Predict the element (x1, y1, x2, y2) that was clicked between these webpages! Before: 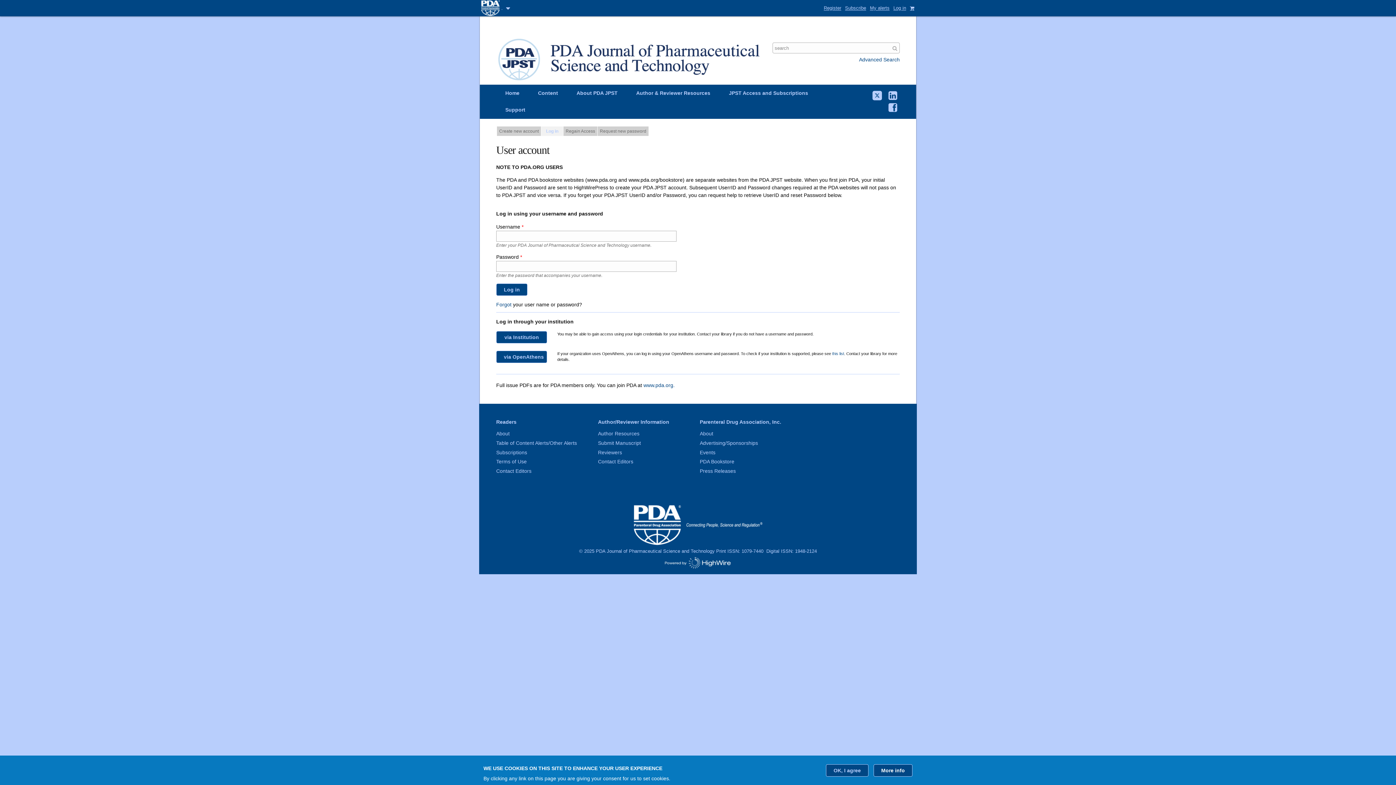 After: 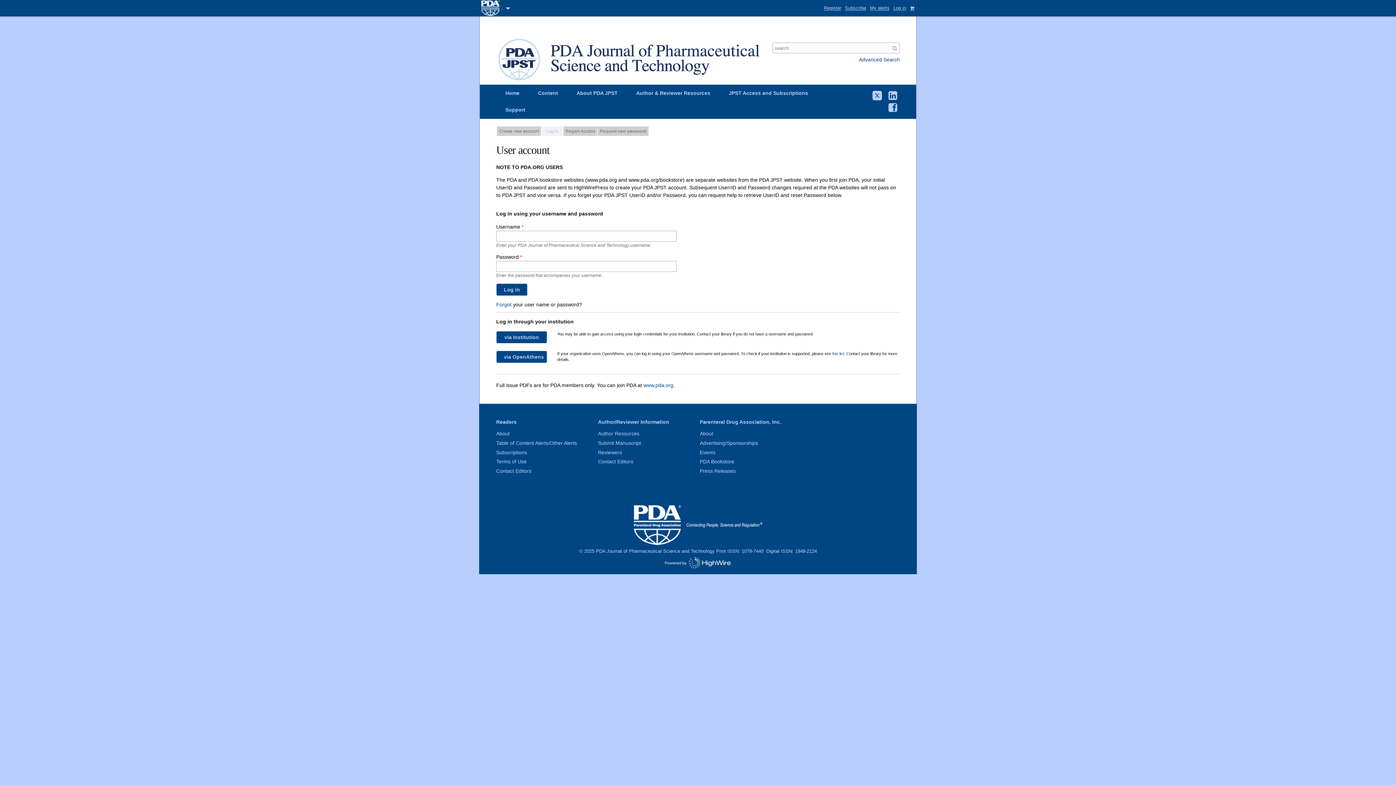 Action: bbox: (826, 764, 868, 776) label: OK, I agree